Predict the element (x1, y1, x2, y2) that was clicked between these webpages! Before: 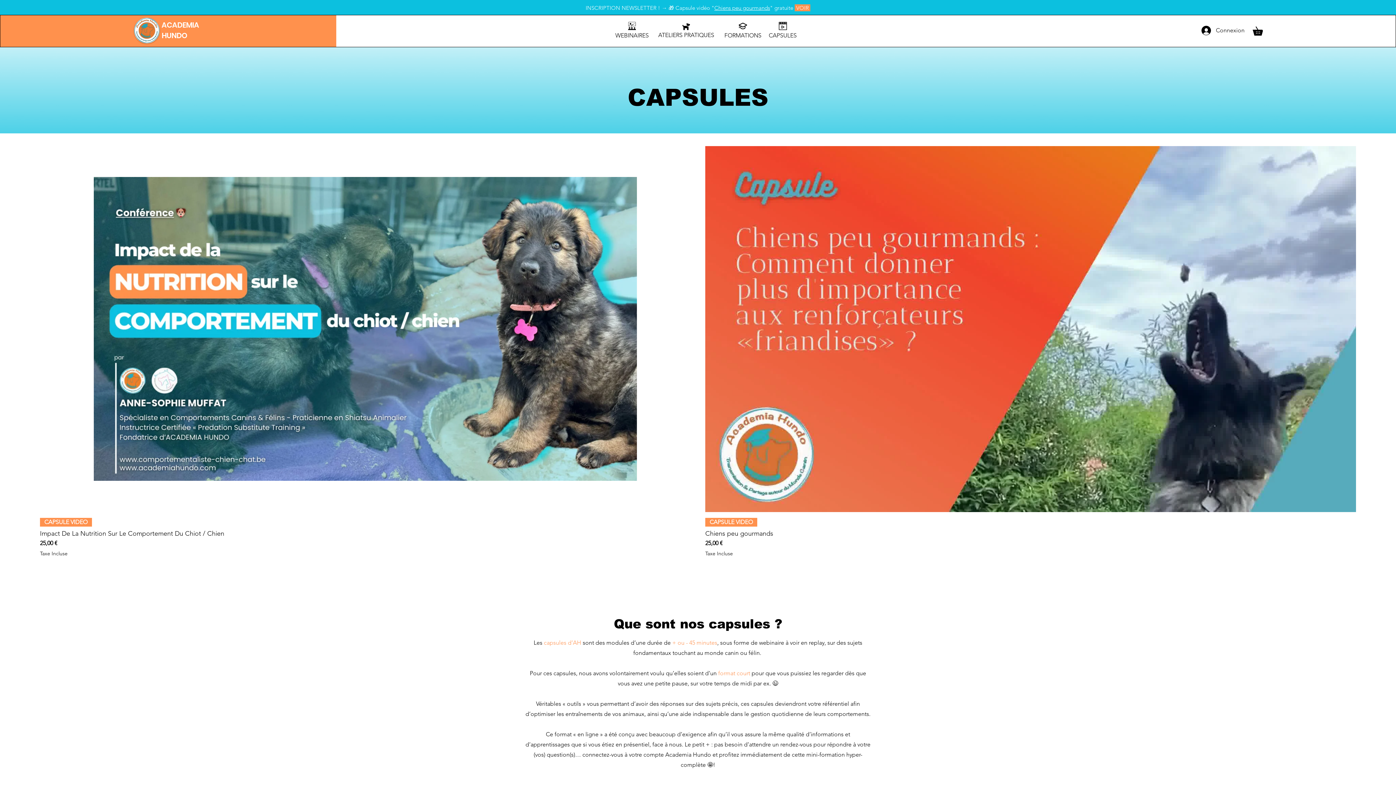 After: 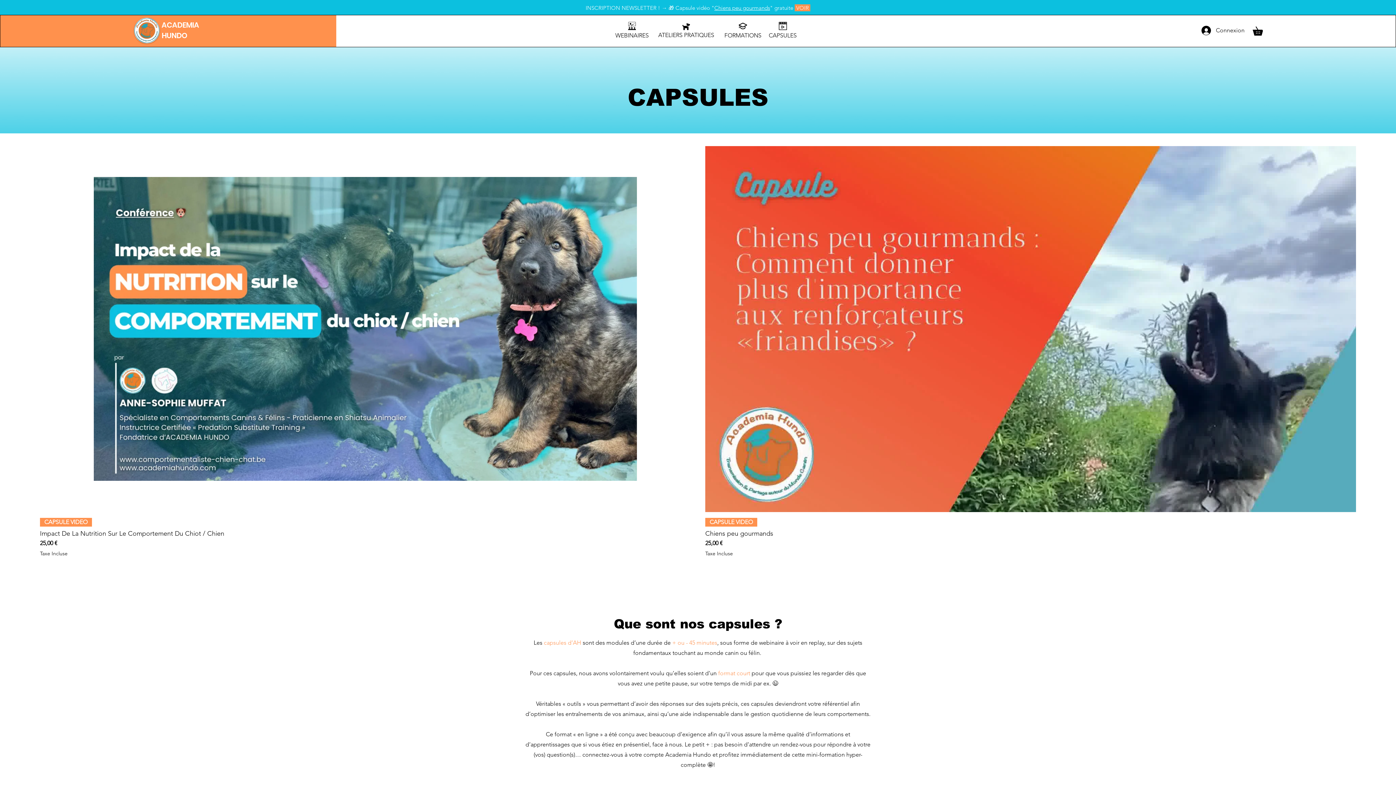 Action: label:  VOIR  bbox: (794, 4, 810, 11)